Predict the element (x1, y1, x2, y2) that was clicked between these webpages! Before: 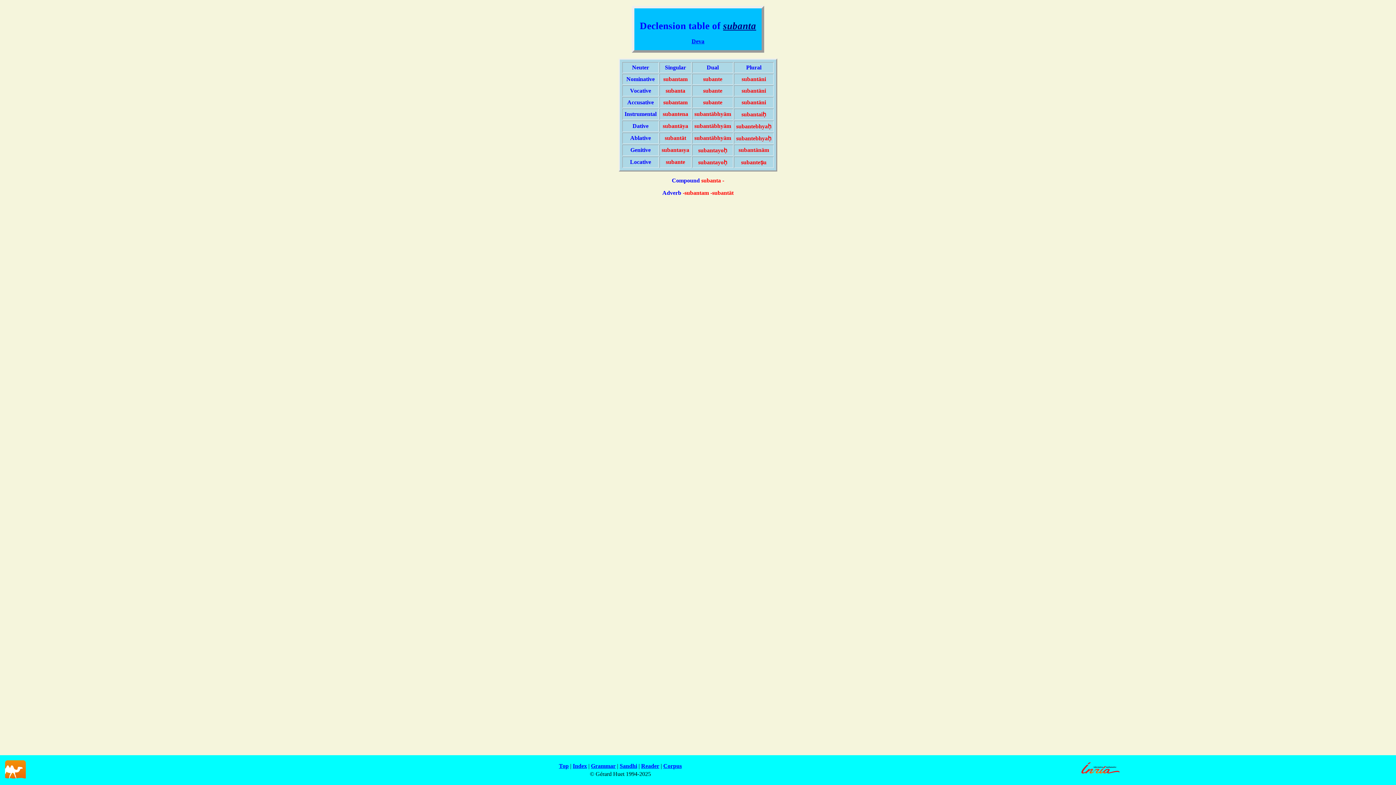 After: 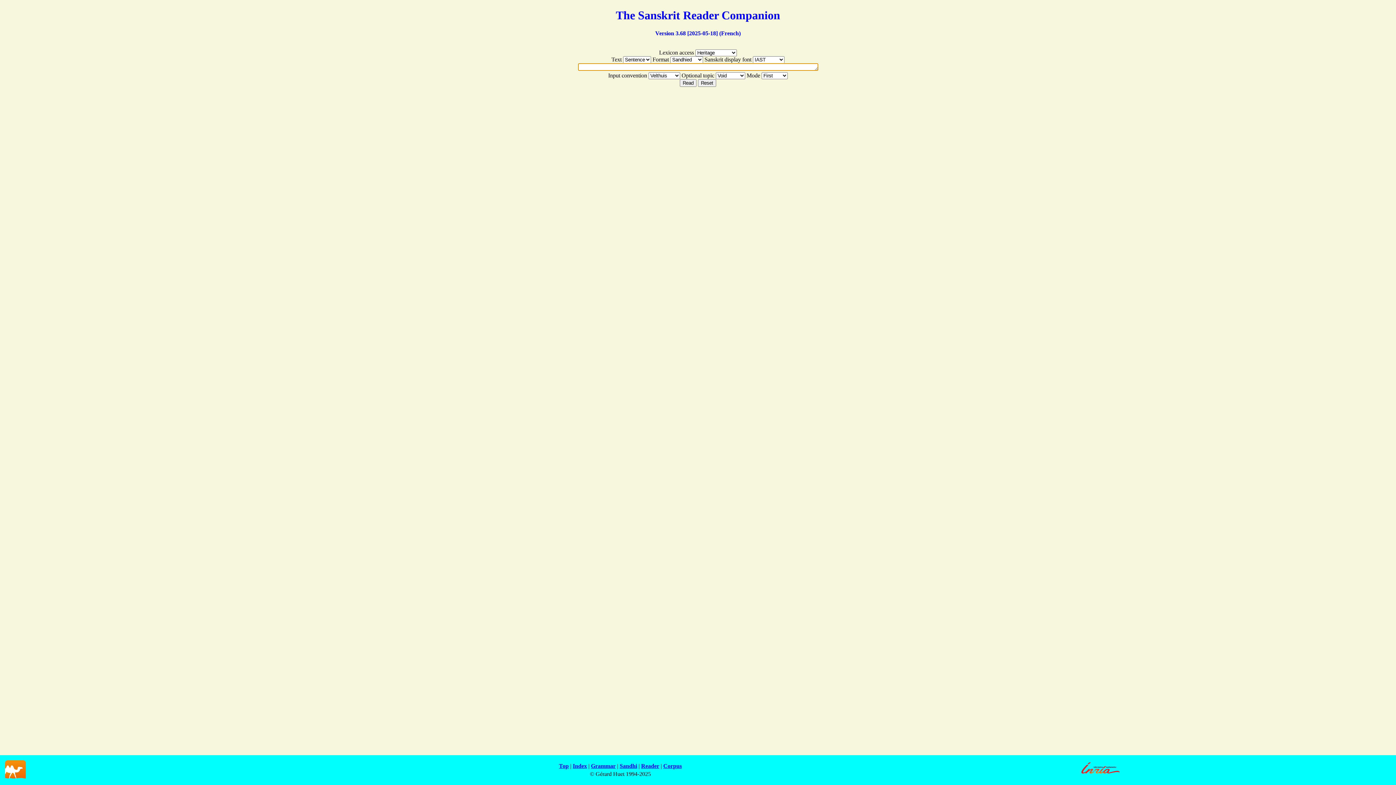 Action: bbox: (641, 763, 659, 769) label: Reader